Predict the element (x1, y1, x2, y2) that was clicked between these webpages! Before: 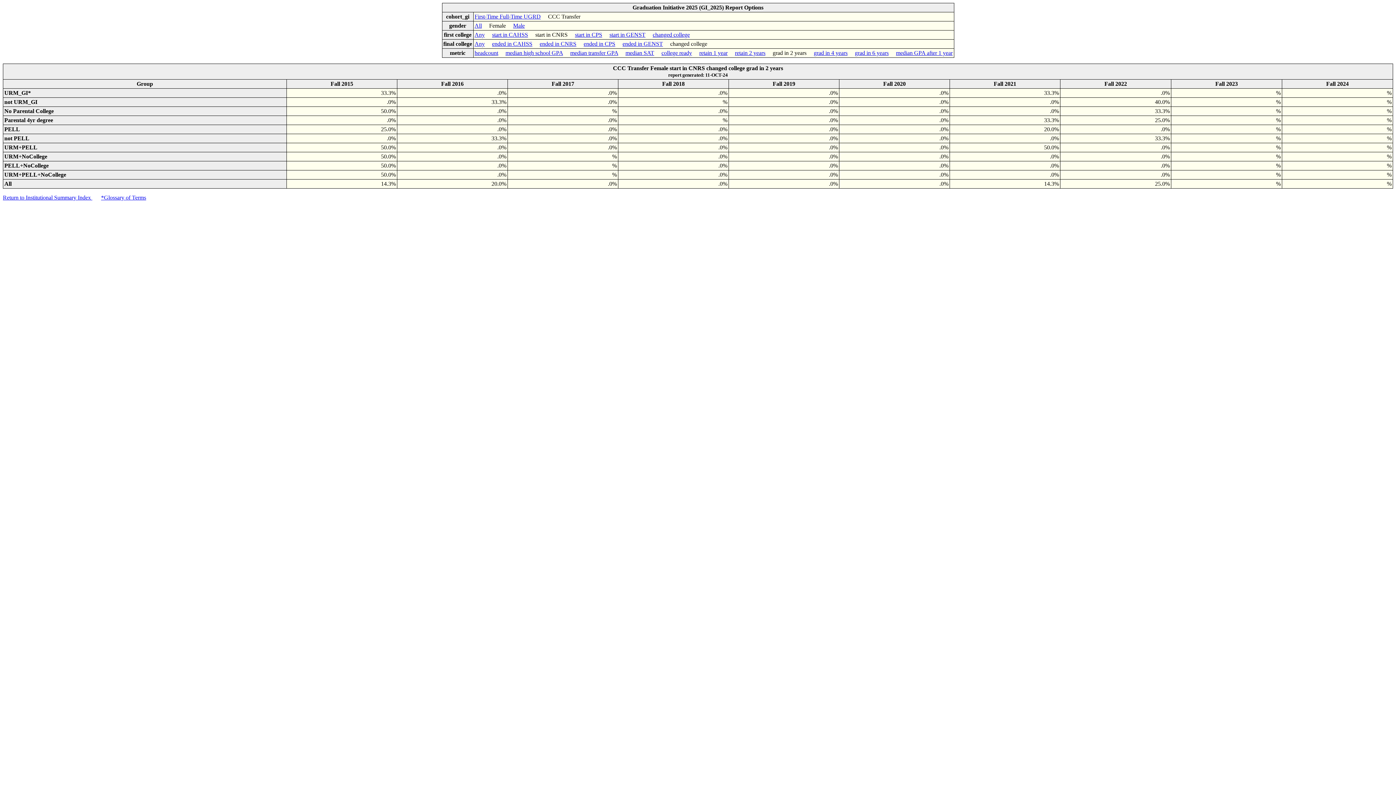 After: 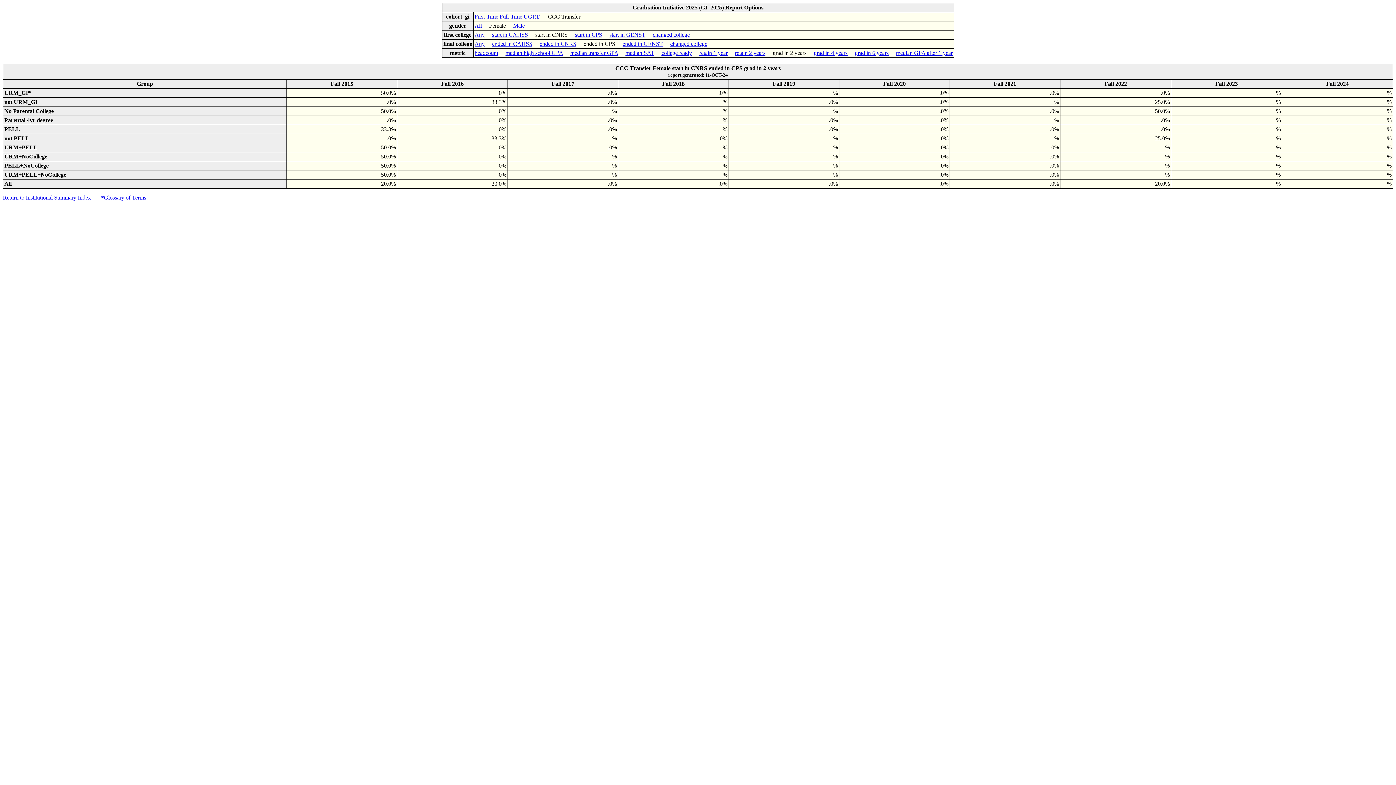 Action: label: ended in CPS bbox: (583, 40, 615, 46)